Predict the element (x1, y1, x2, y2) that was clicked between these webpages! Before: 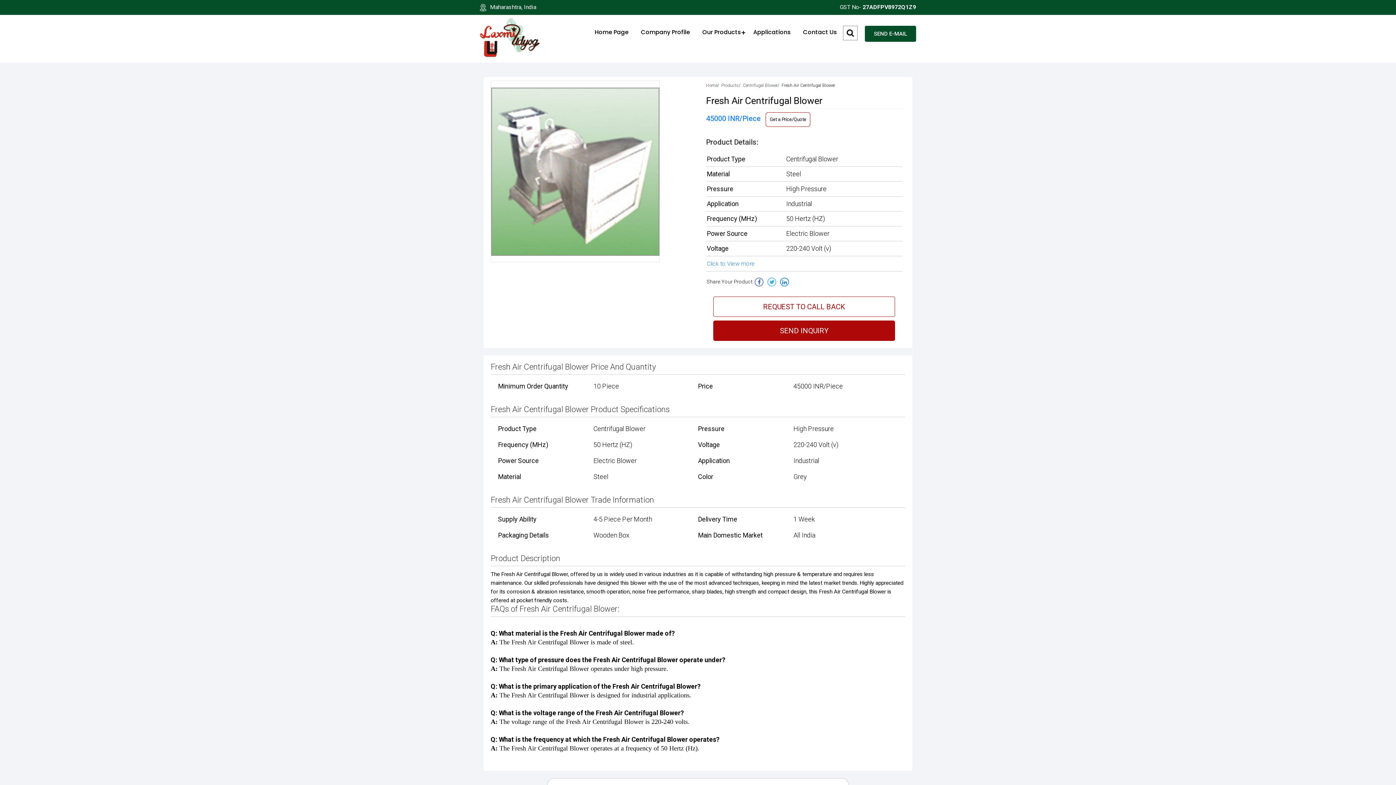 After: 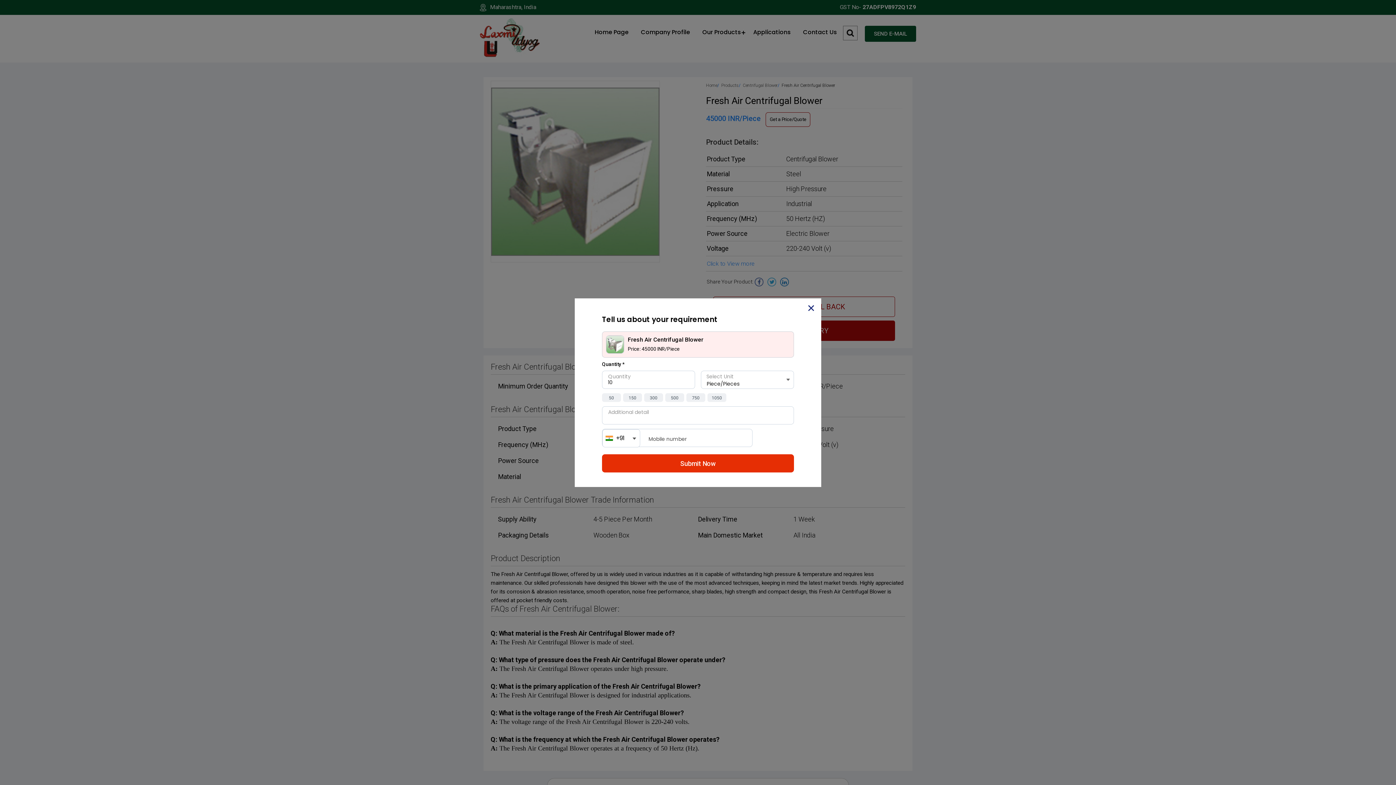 Action: bbox: (765, 112, 810, 126) label: Get a Price/Quote